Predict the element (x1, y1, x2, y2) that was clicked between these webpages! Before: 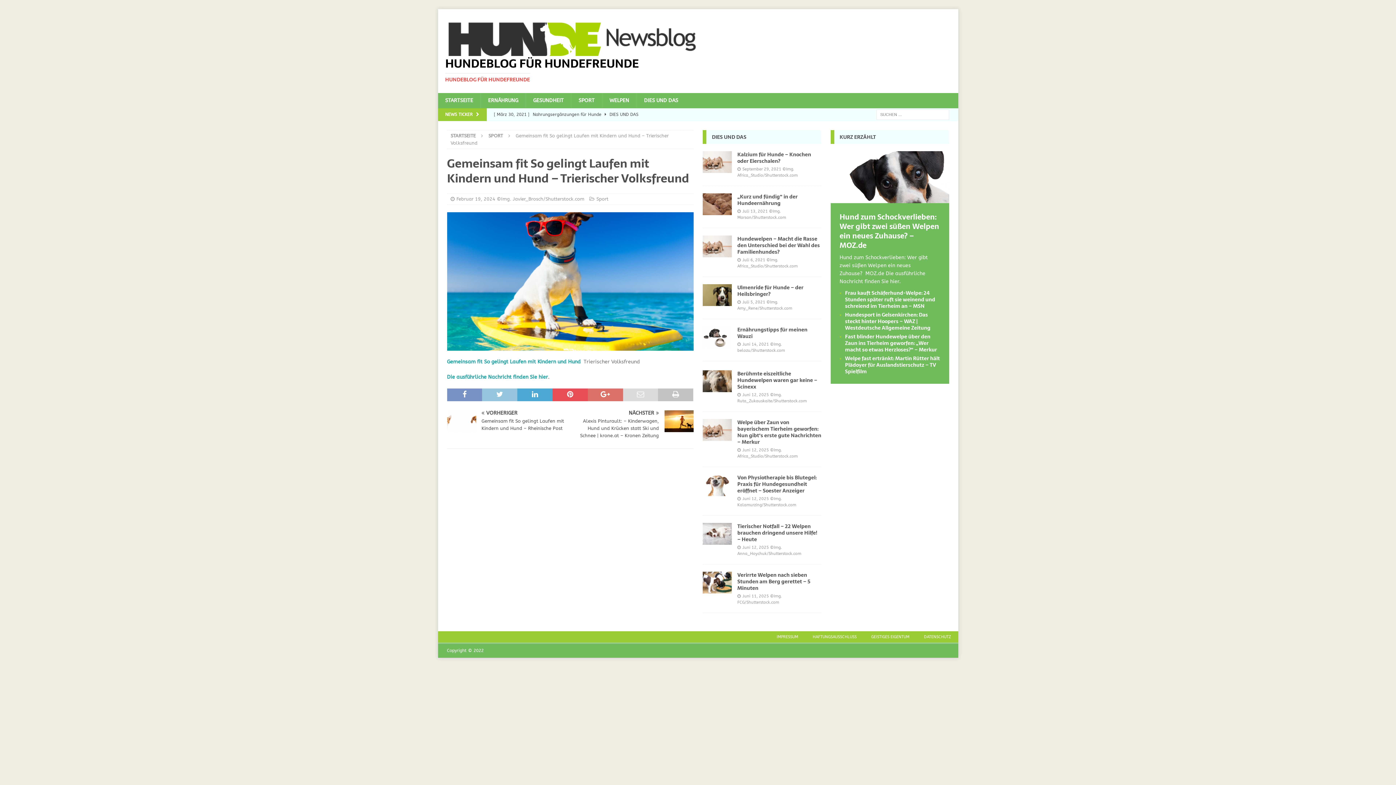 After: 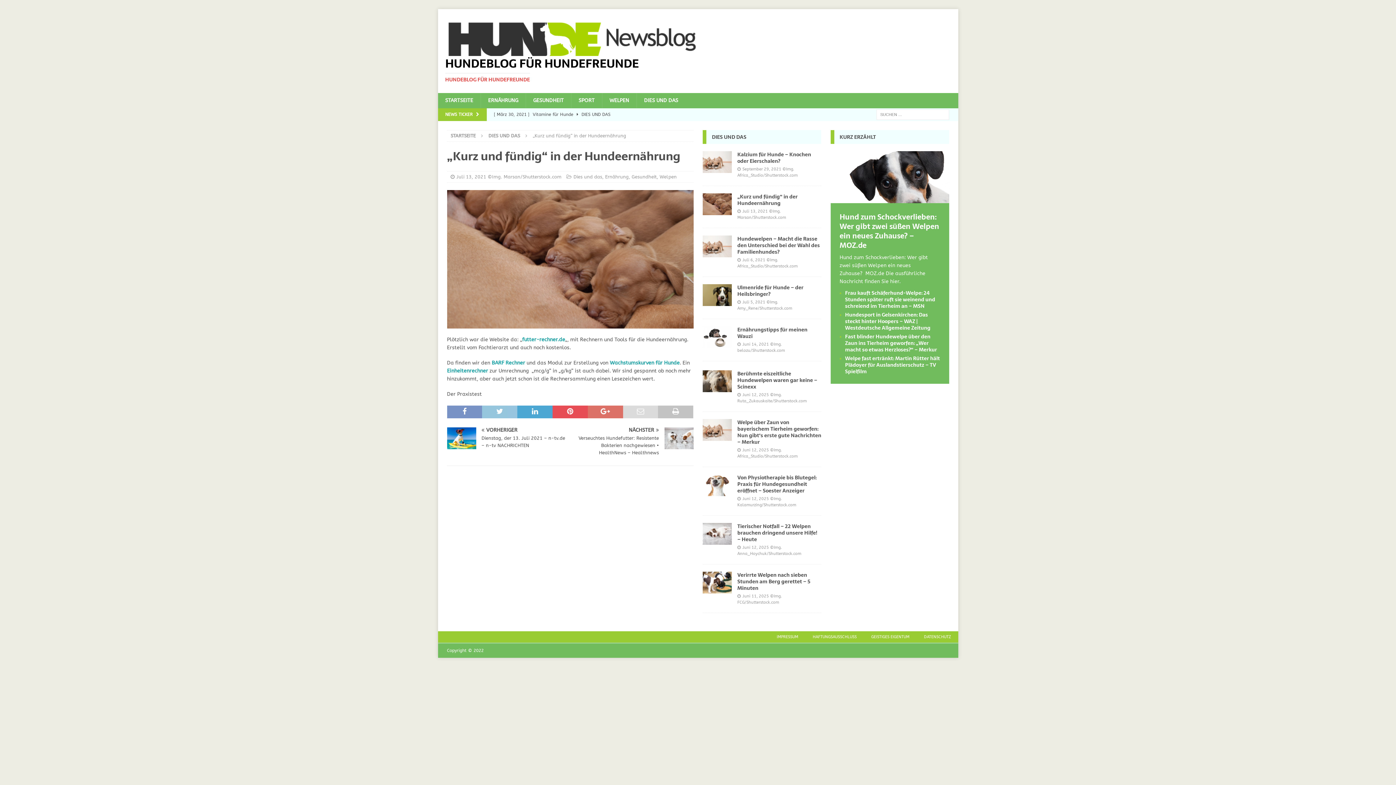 Action: bbox: (737, 192, 797, 207) label: „Kurz und fündig“ in der Hundeernährung